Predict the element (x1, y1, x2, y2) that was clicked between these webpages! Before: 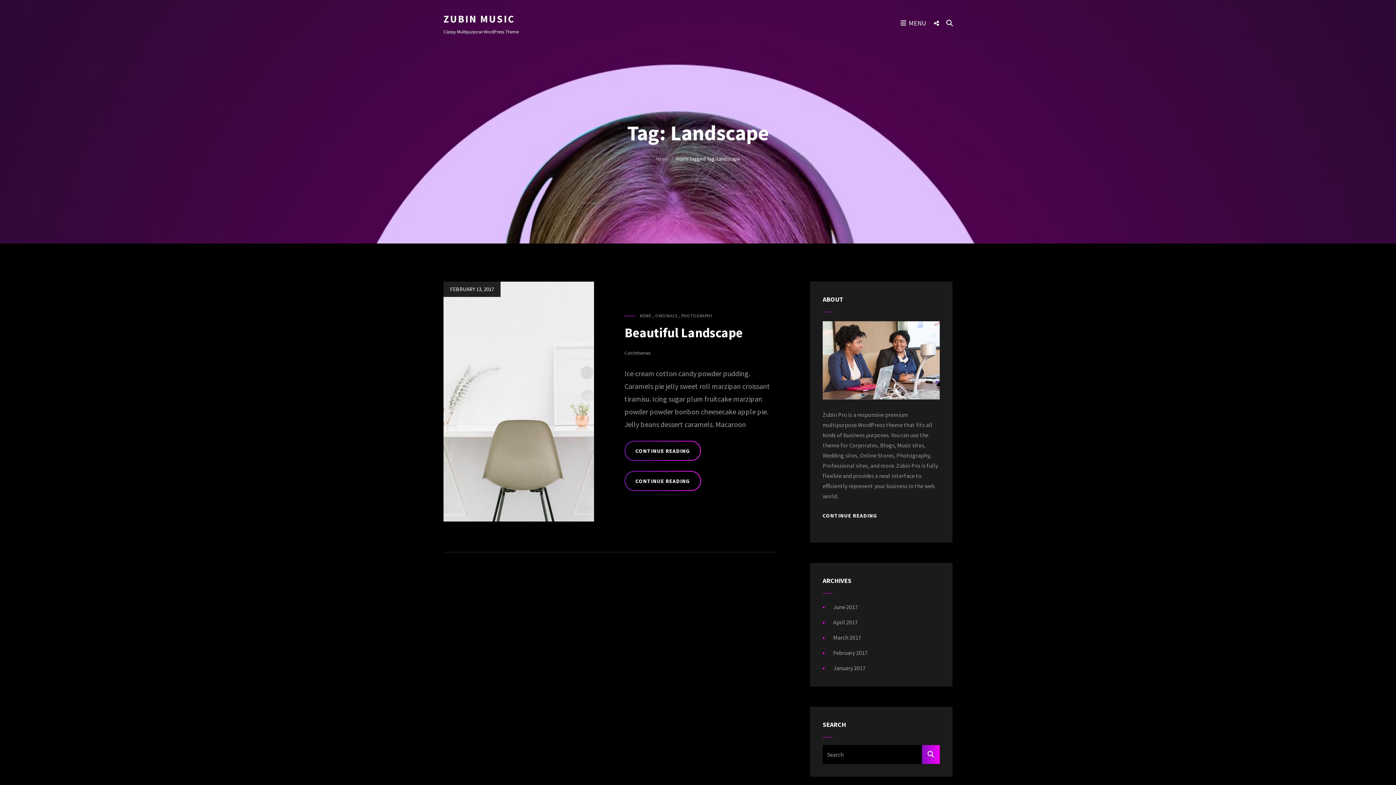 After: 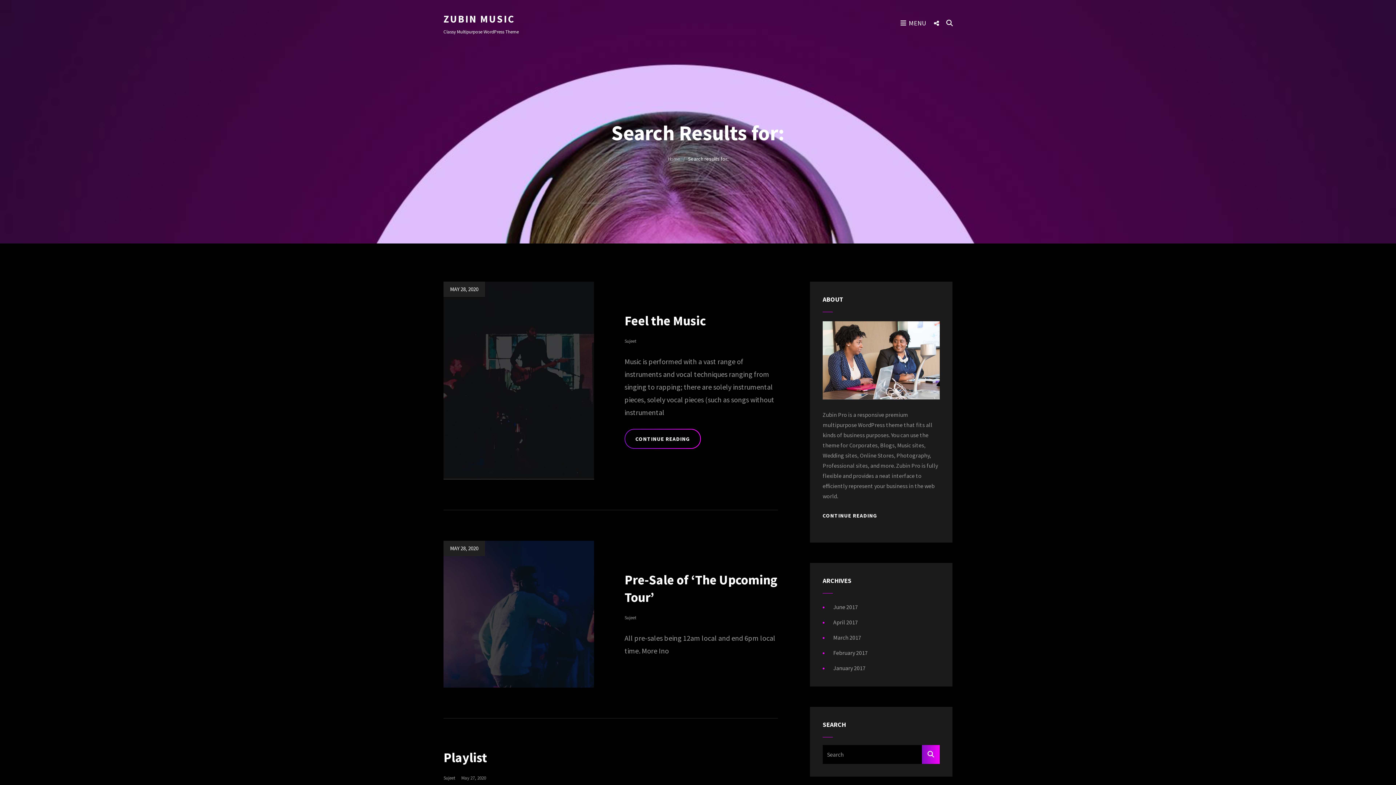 Action: bbox: (922, 745, 940, 764) label: SEARCH